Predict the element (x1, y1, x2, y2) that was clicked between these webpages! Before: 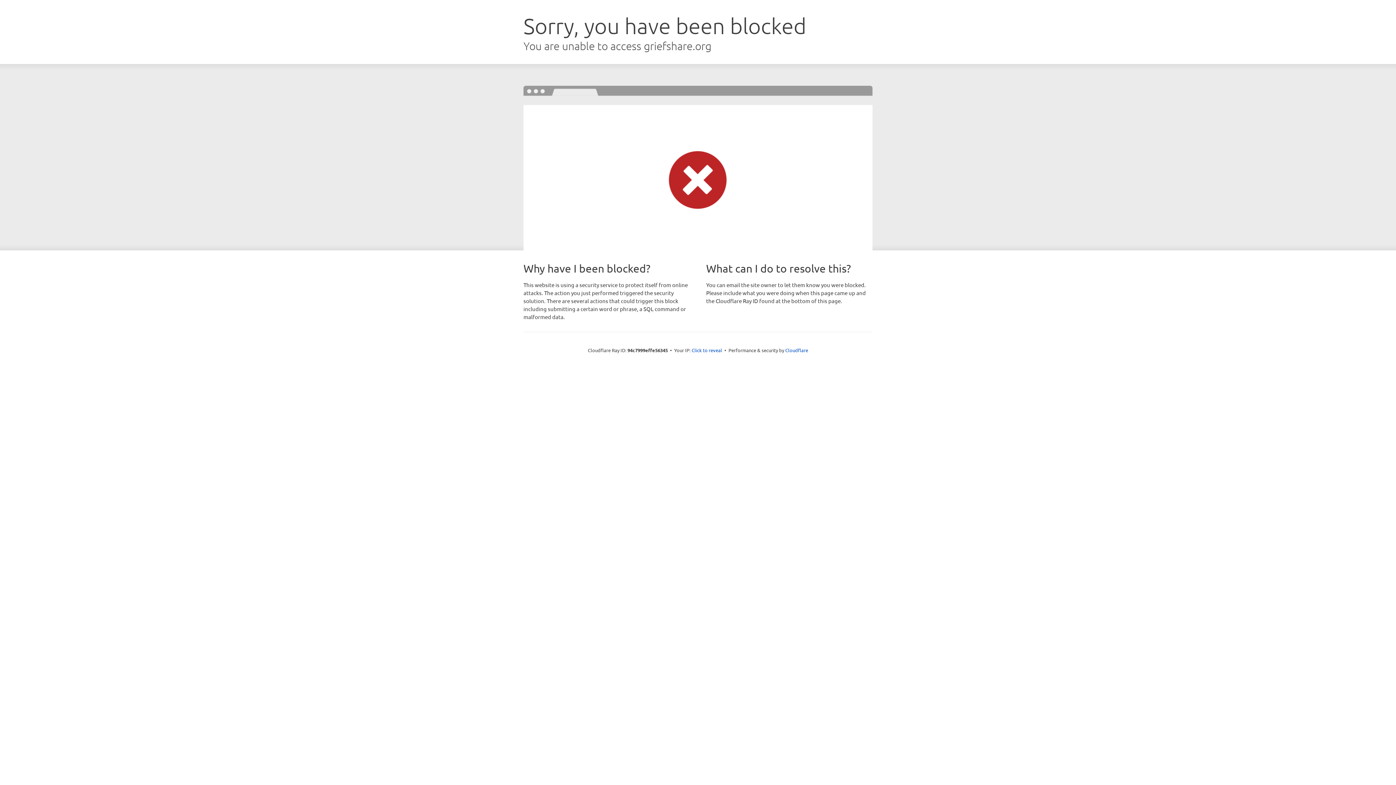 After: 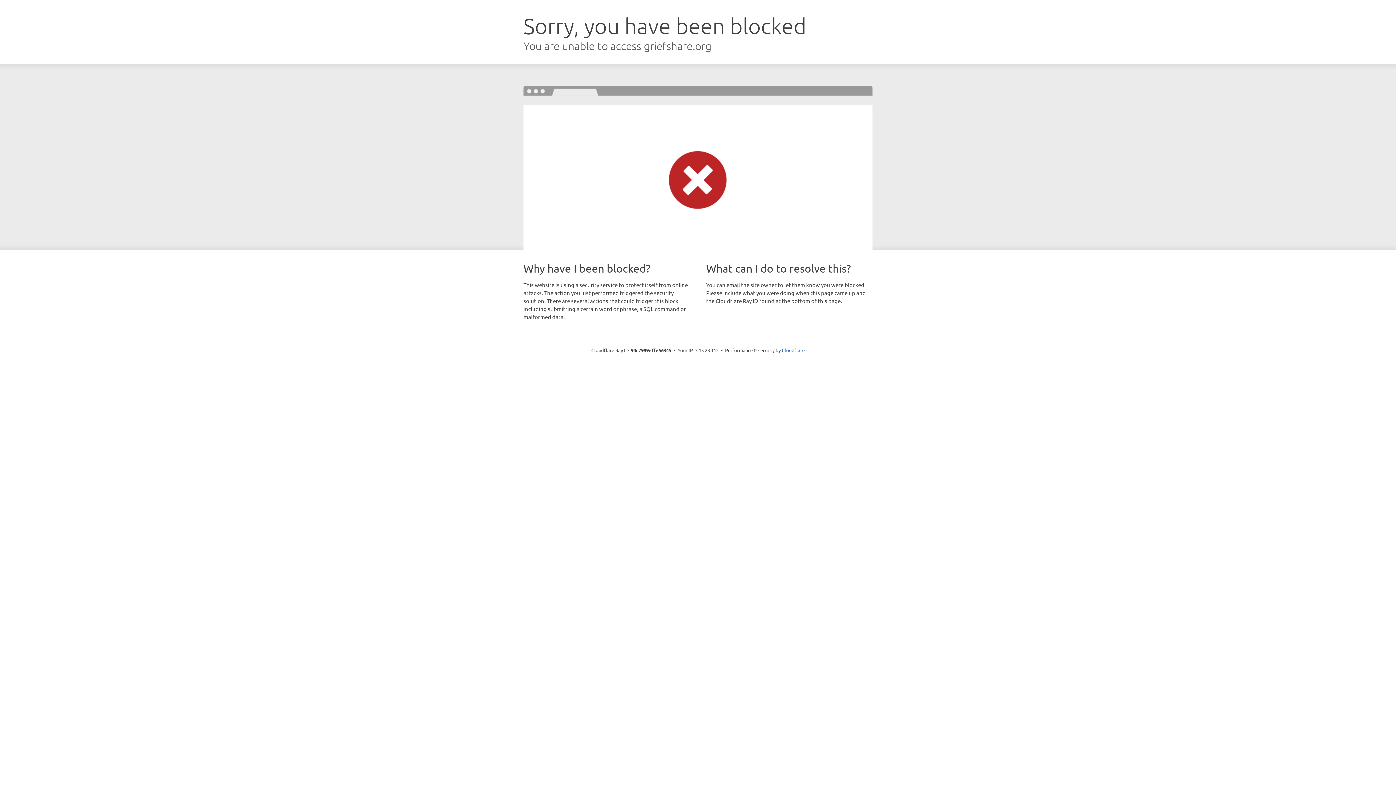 Action: label: Click to reveal bbox: (691, 346, 722, 353)